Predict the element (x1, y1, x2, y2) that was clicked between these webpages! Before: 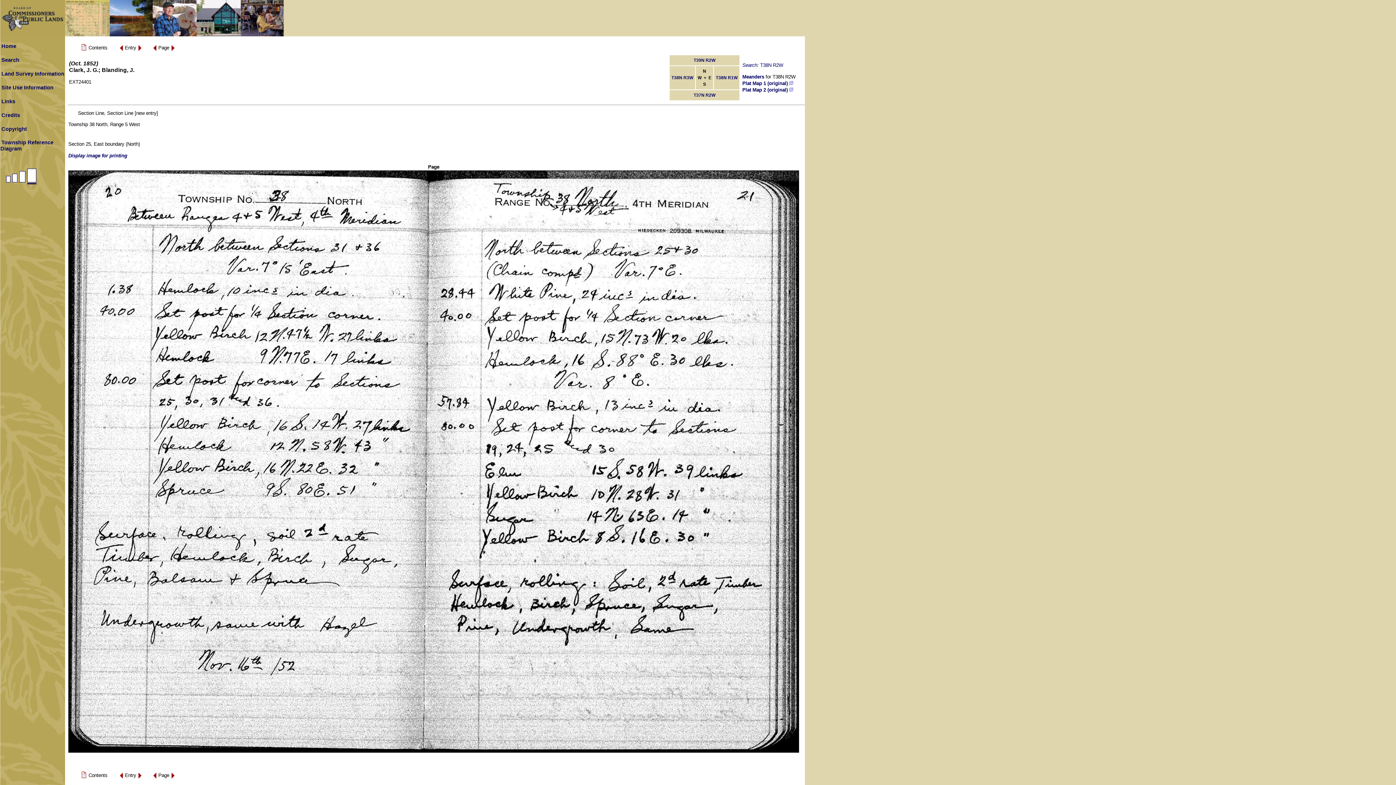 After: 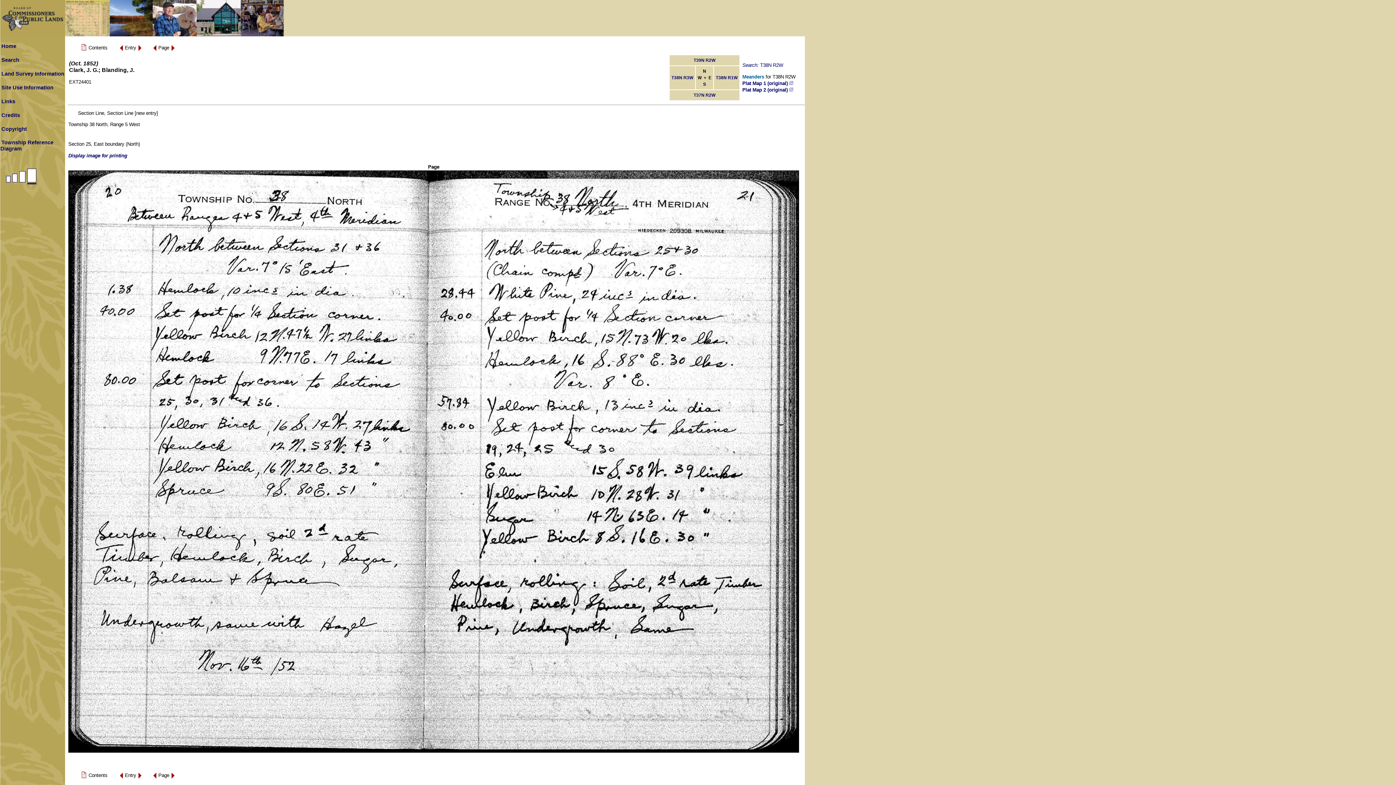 Action: label: Meanders bbox: (742, 74, 764, 79)